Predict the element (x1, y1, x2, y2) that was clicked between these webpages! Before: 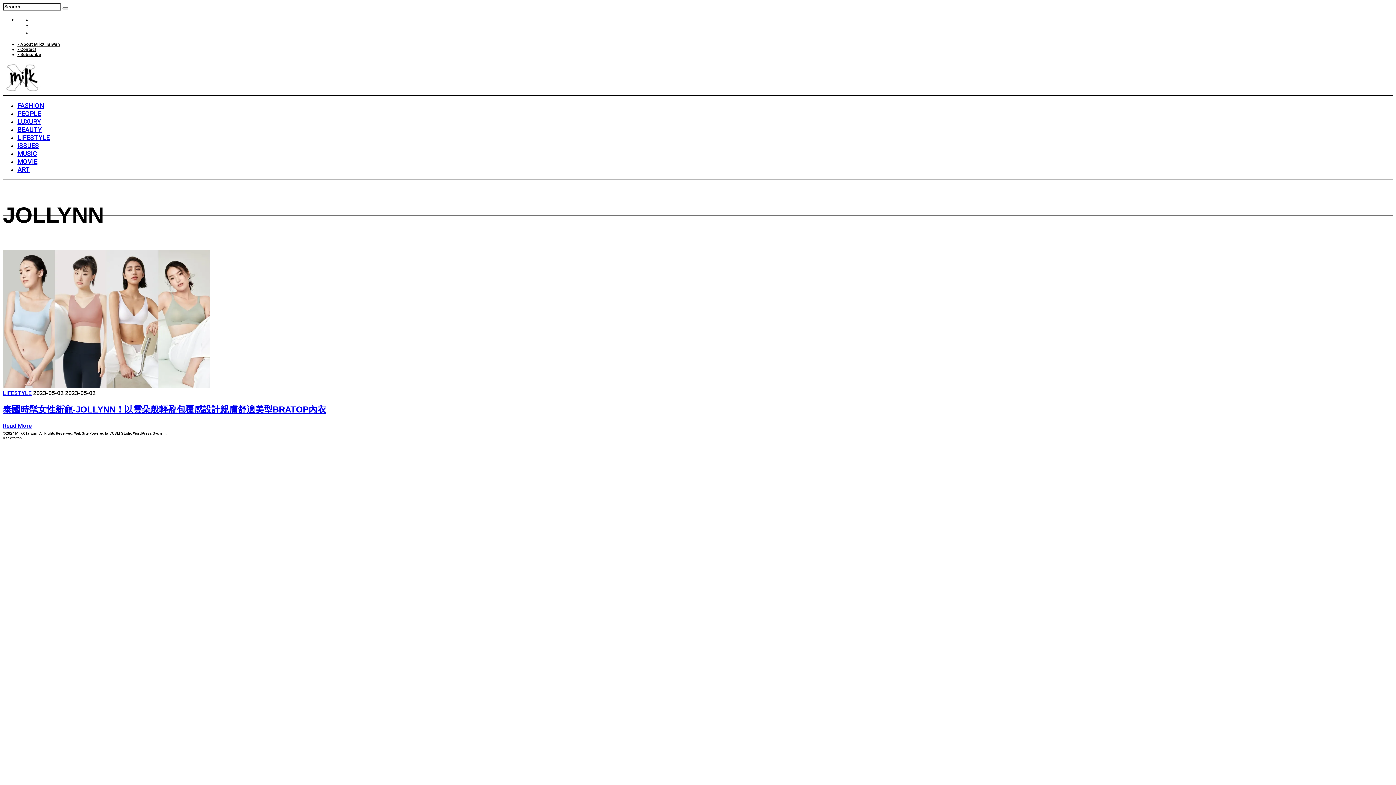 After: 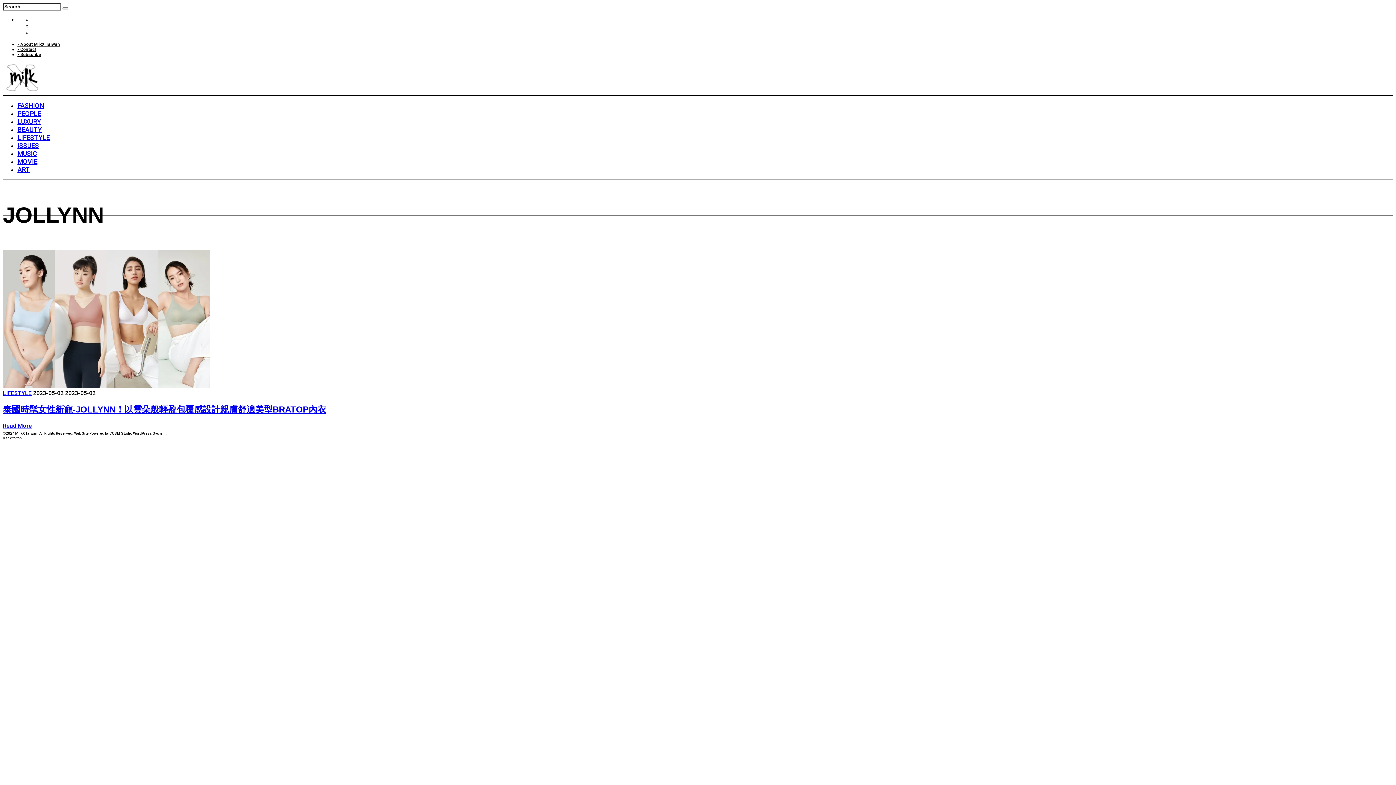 Action: label: Back to top bbox: (2, 436, 21, 440)